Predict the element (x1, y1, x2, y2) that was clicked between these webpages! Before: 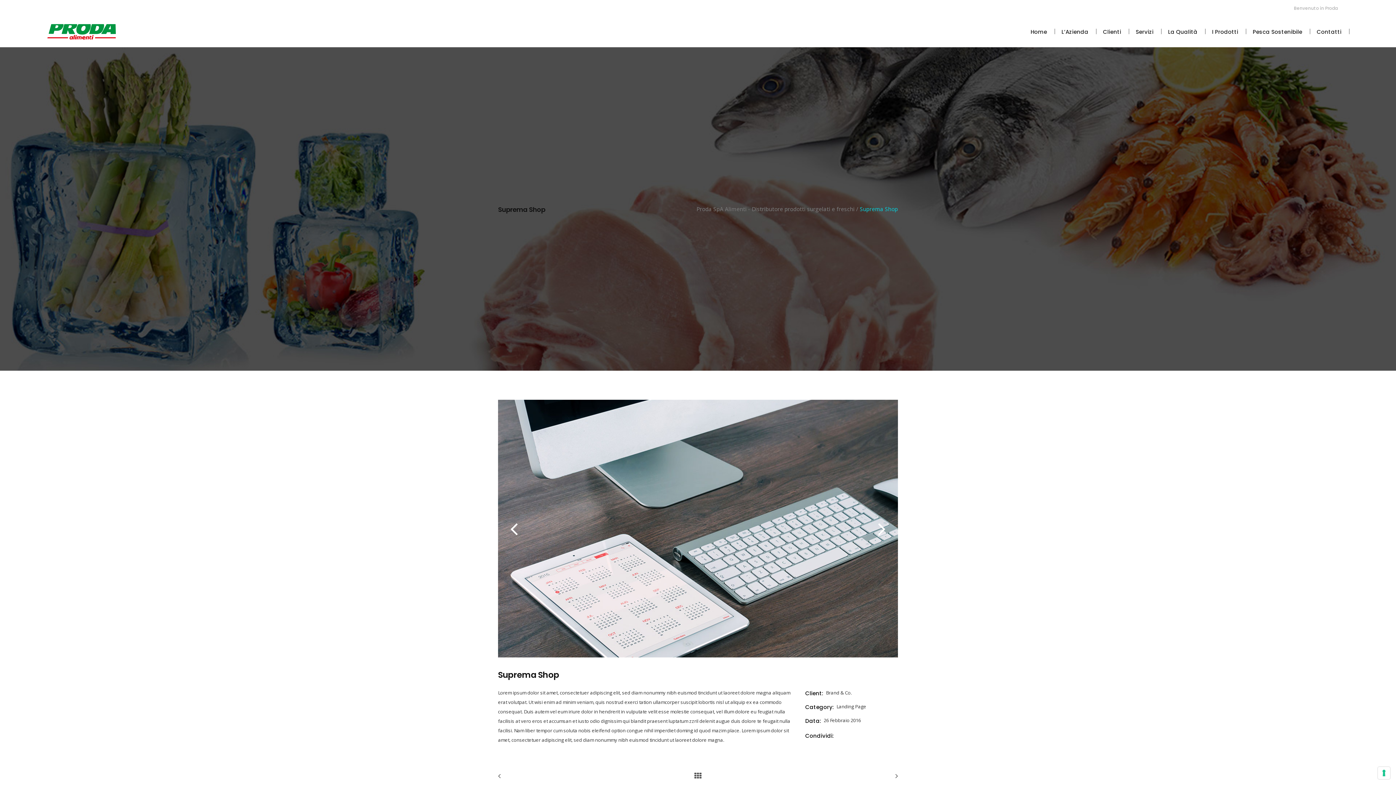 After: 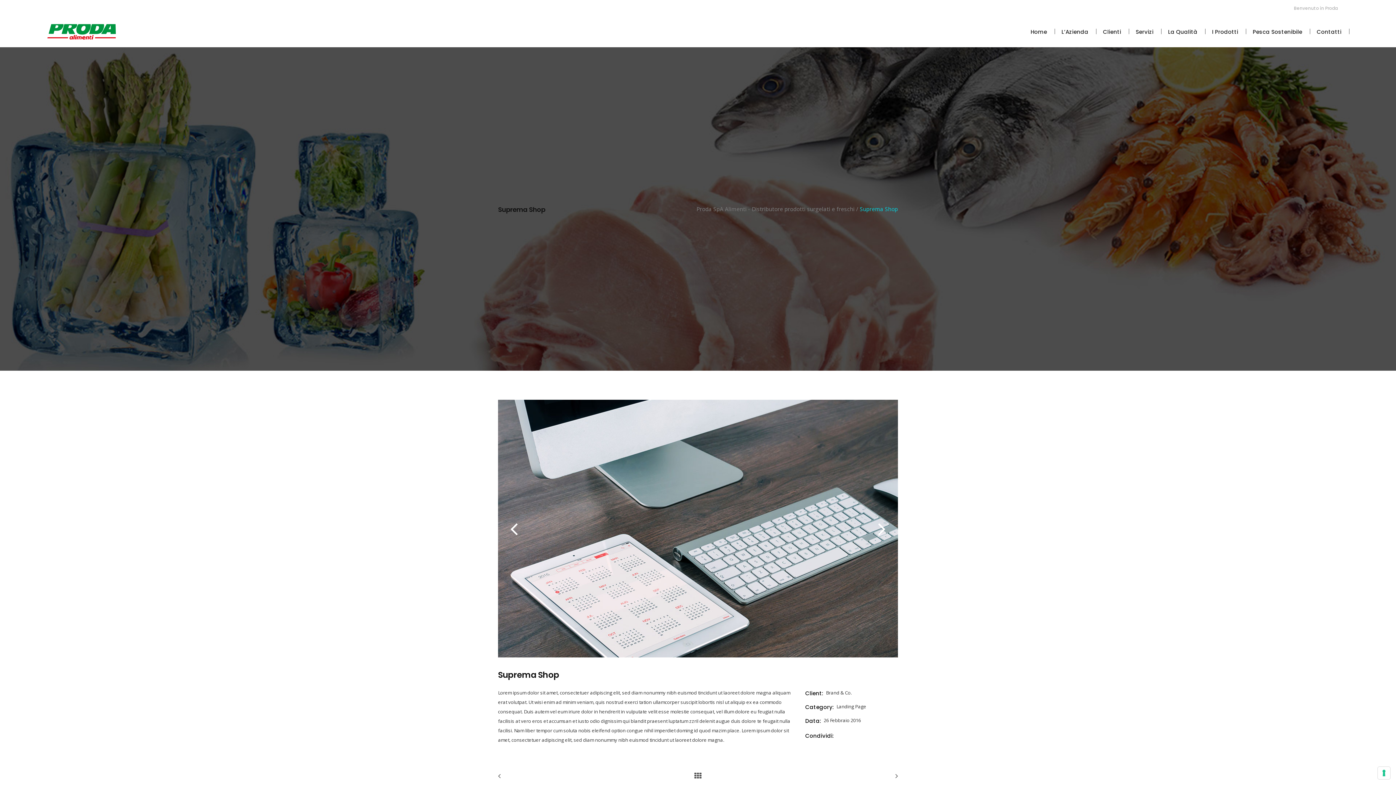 Action: bbox: (694, 773, 701, 780)